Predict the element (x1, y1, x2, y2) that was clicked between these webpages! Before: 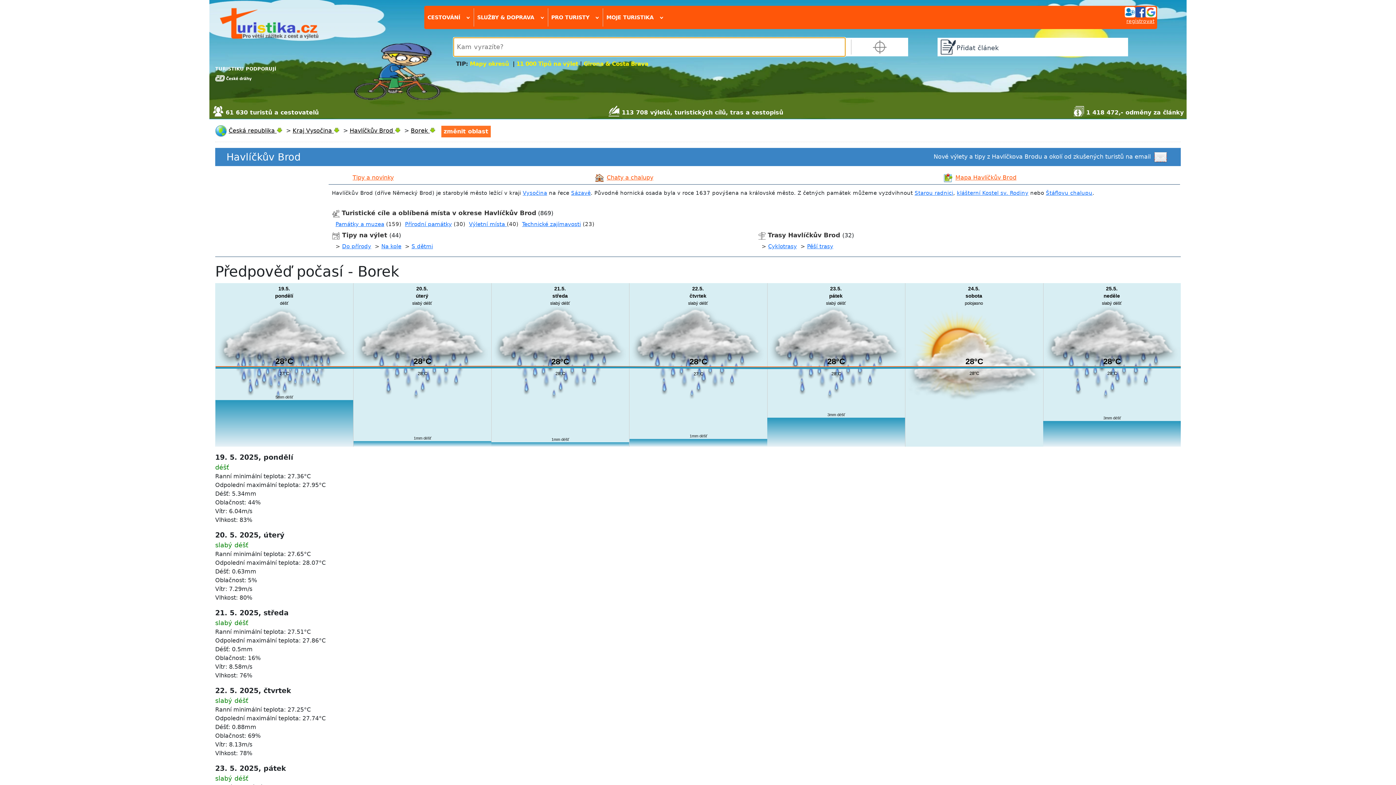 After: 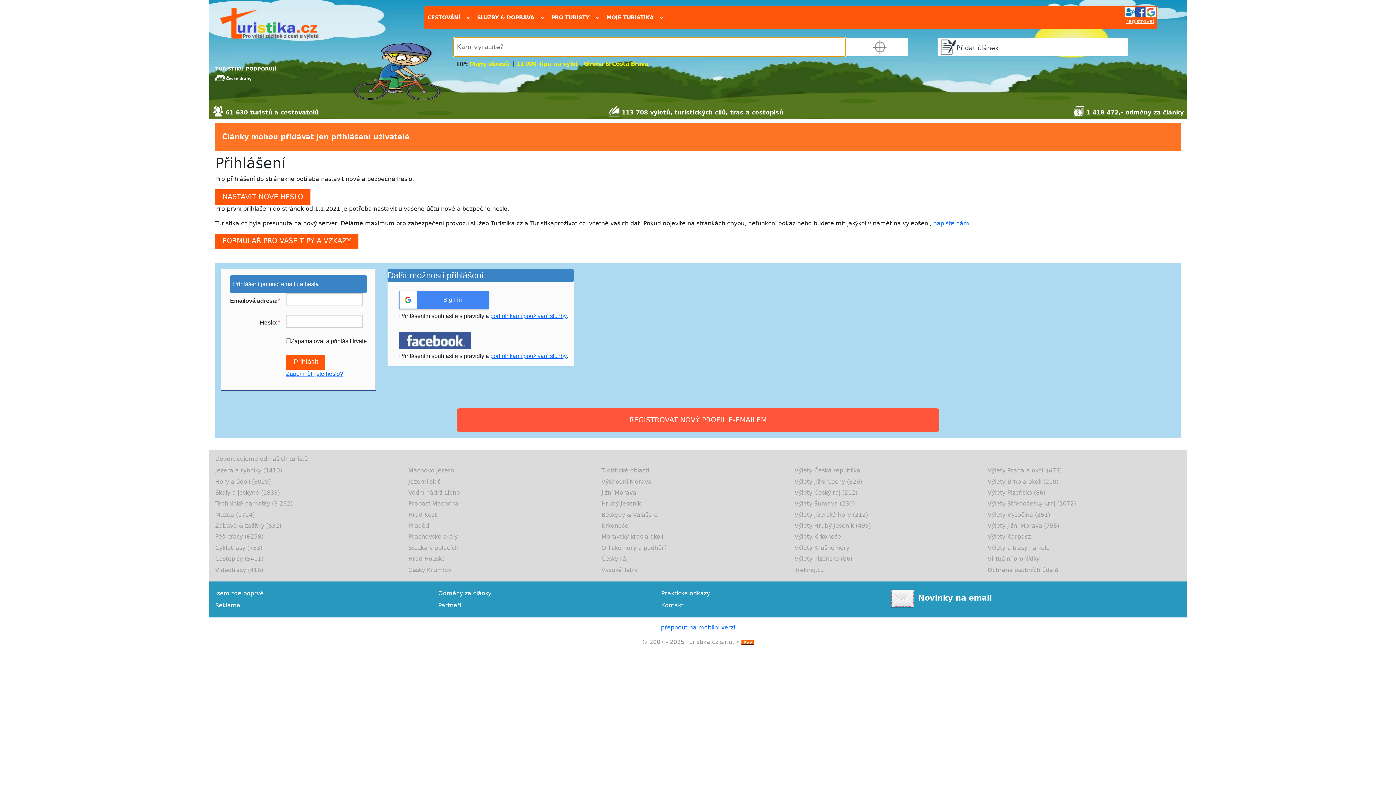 Action: label: Přidat článek bbox: (937, 37, 1128, 59)